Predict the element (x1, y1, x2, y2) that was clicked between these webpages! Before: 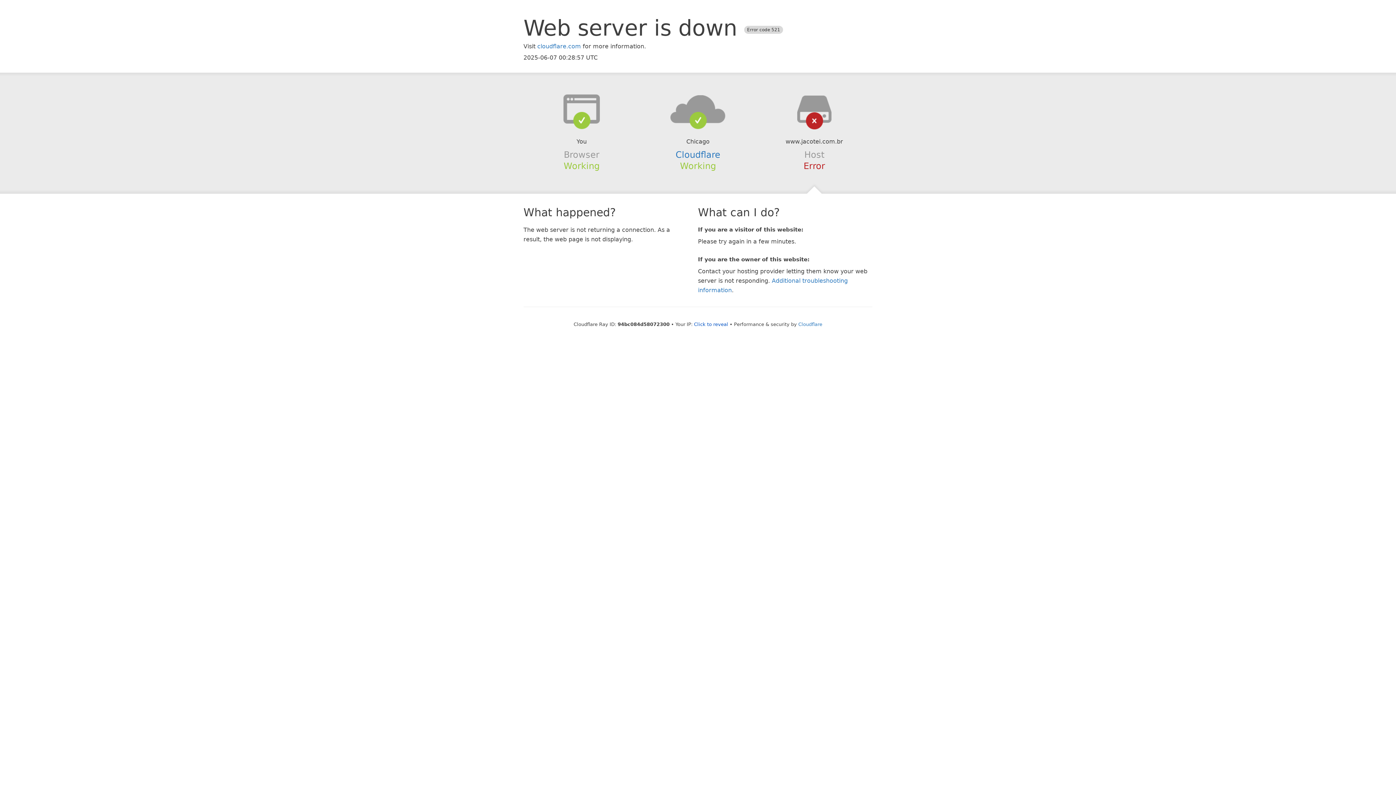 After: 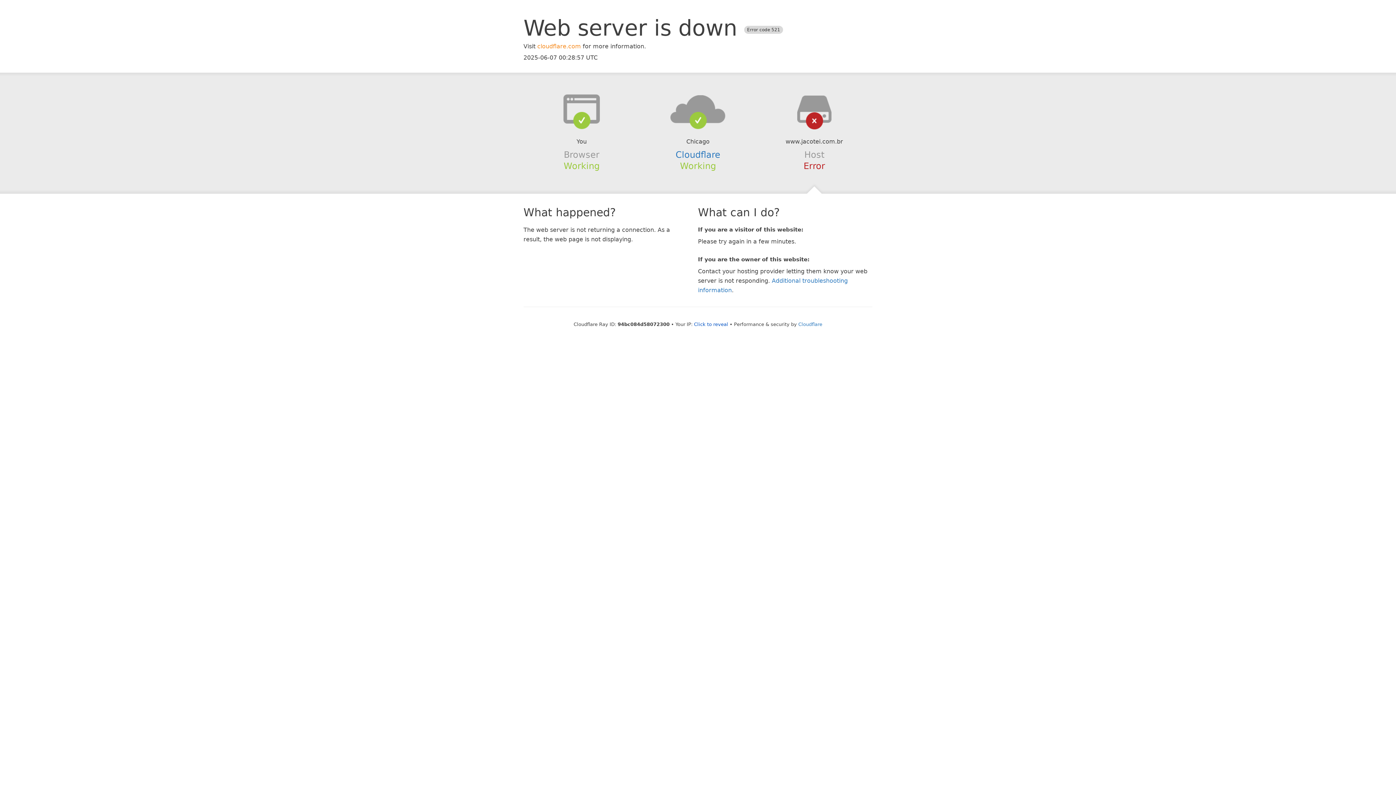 Action: bbox: (537, 42, 581, 49) label: cloudflare.com